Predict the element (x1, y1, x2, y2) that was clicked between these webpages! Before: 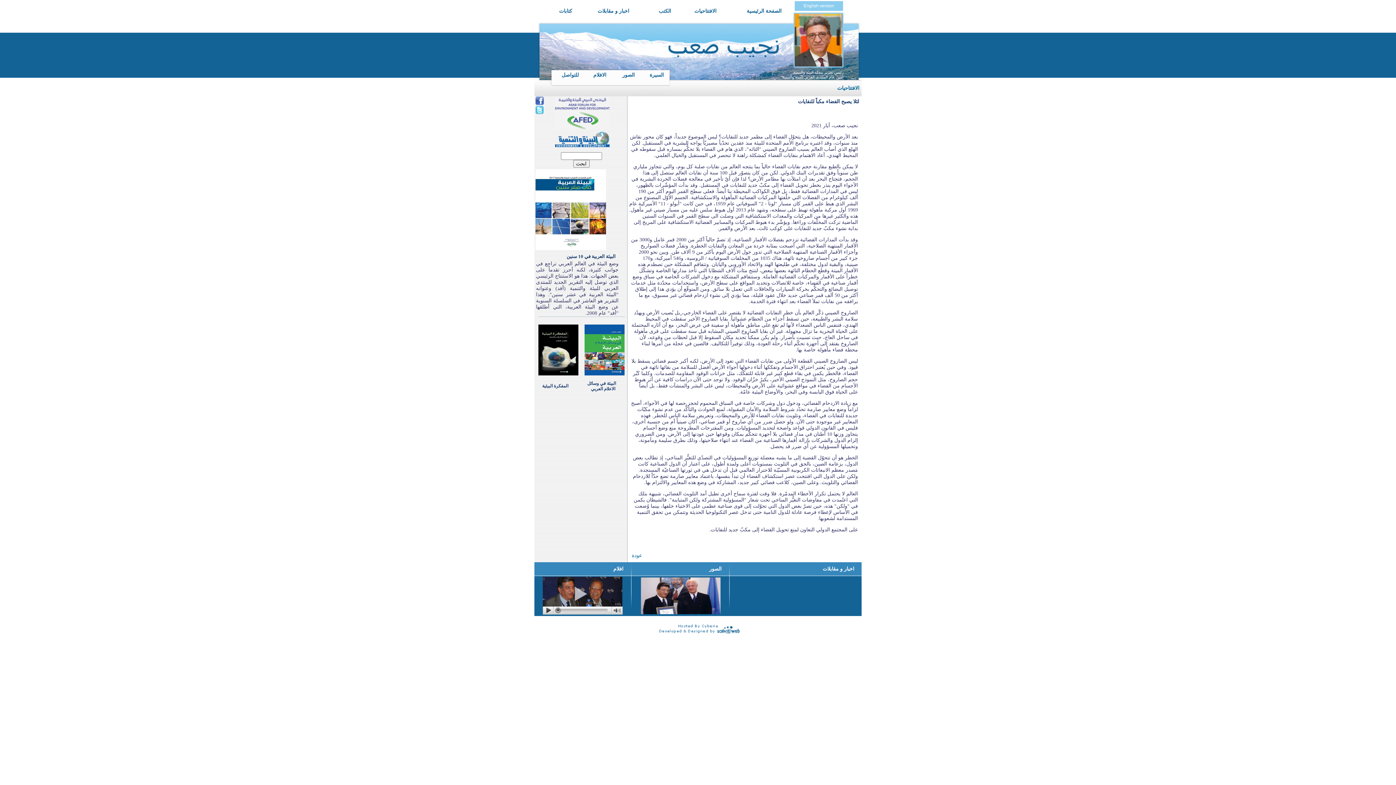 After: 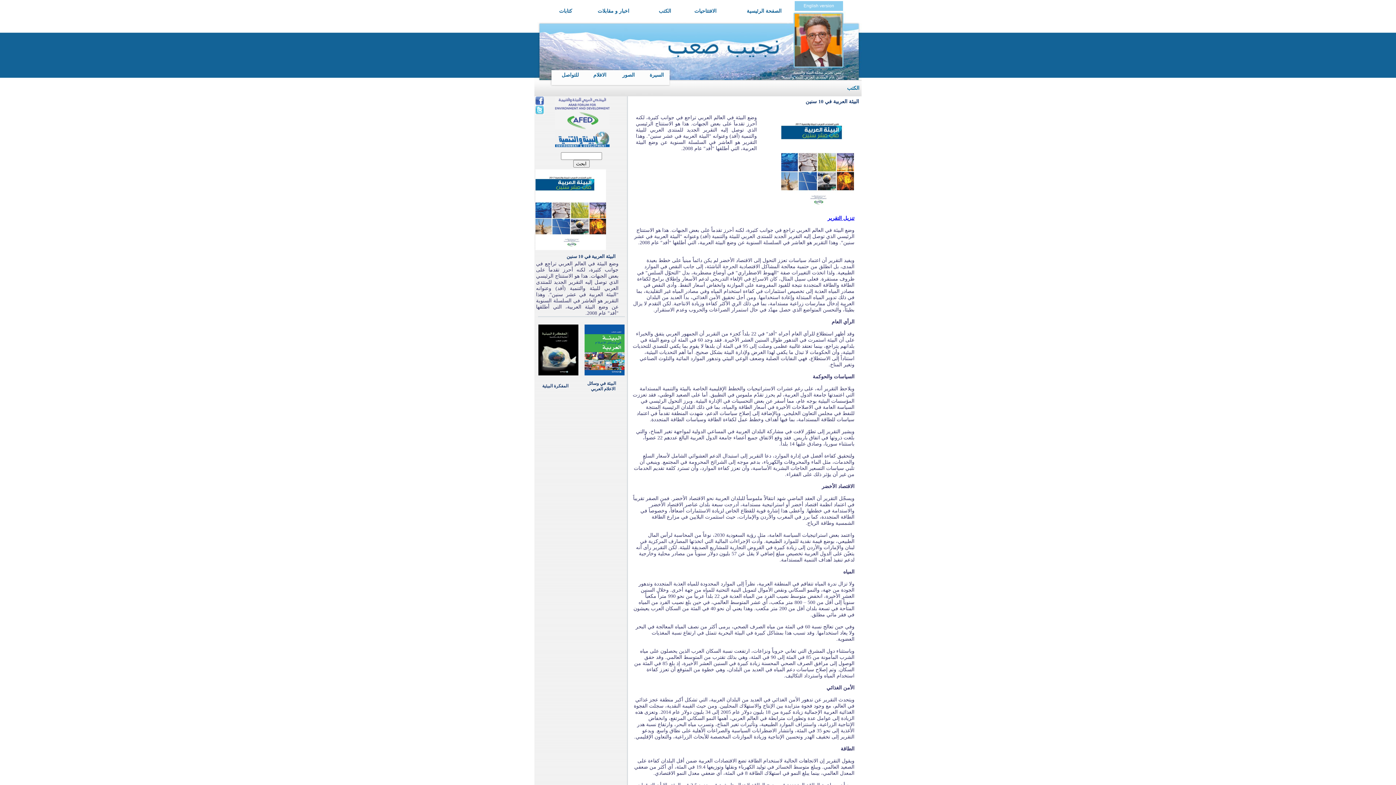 Action: bbox: (535, 245, 606, 251)